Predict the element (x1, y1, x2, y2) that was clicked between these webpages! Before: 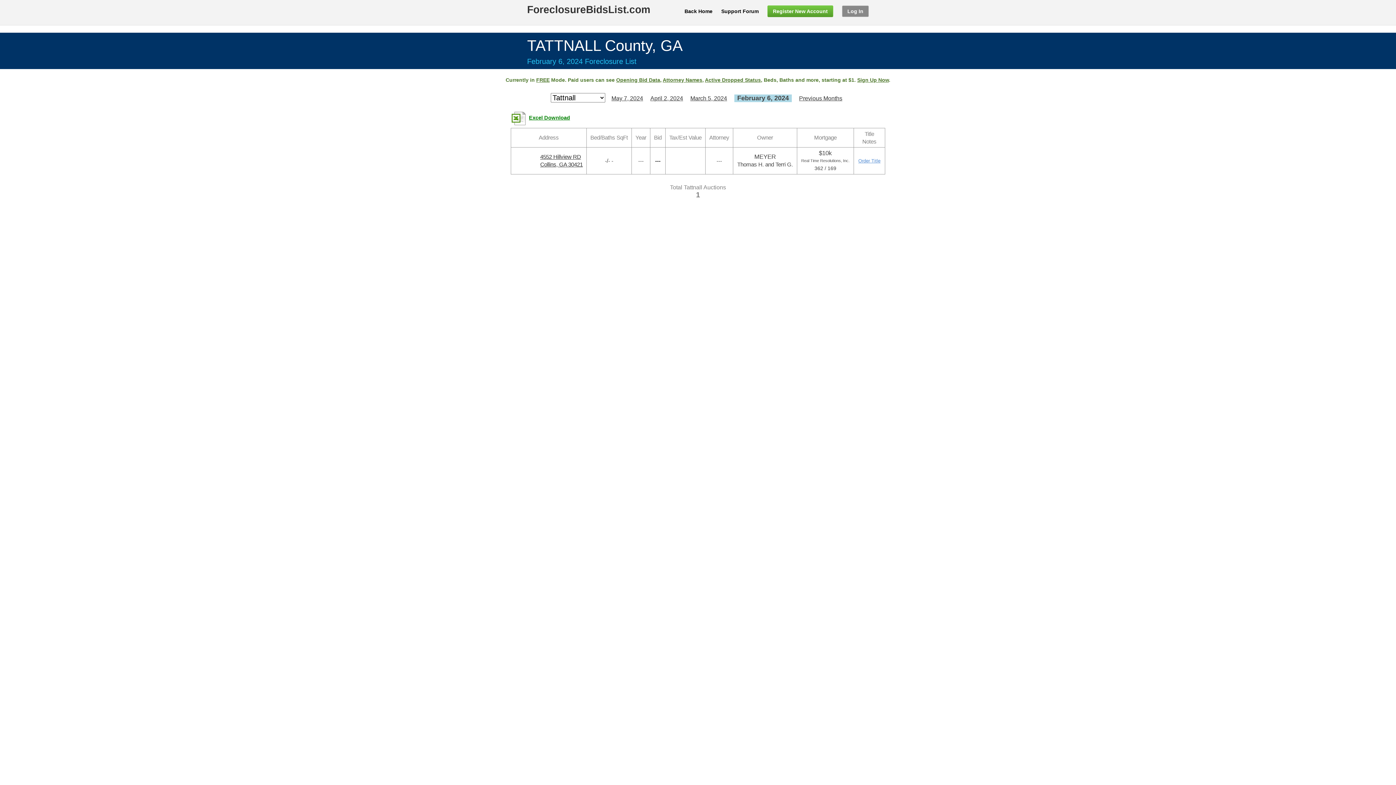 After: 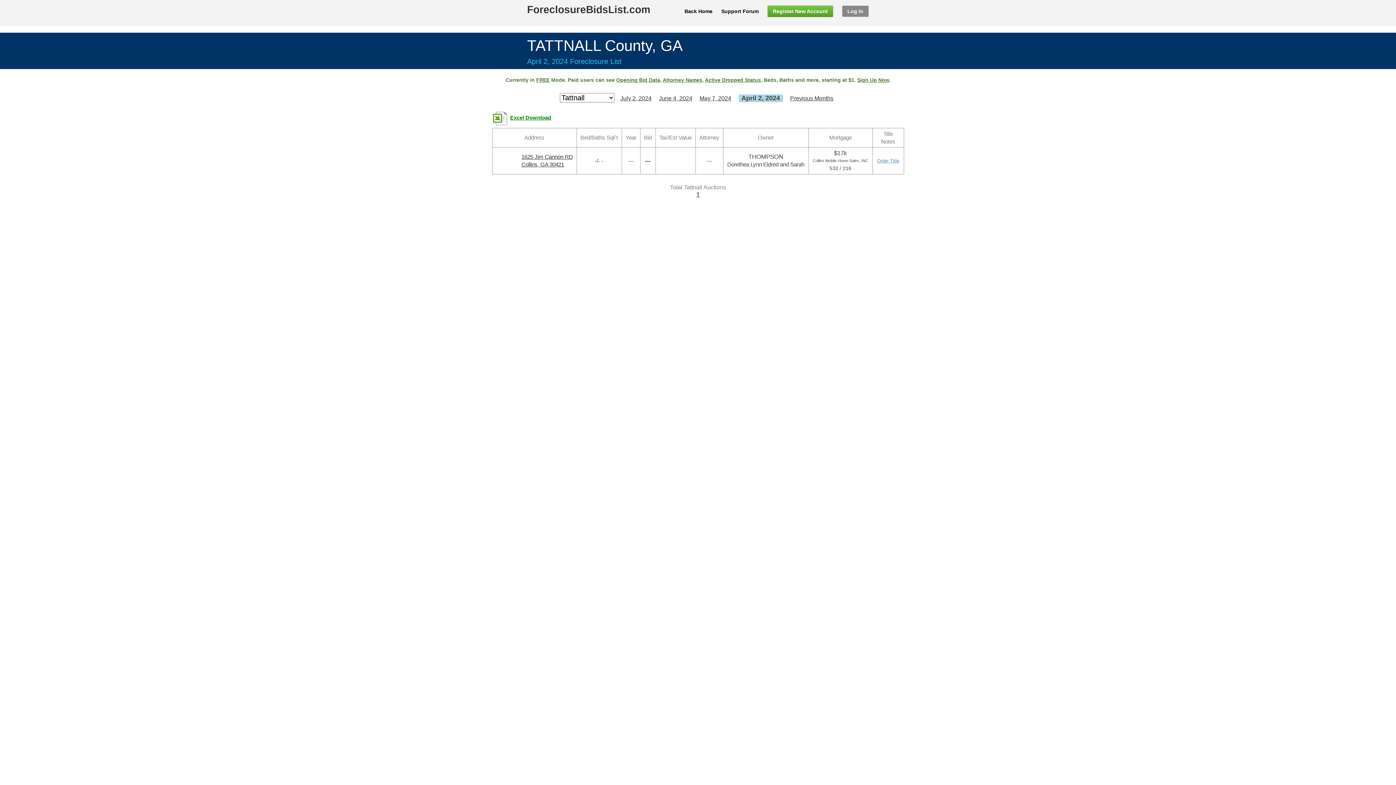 Action: label: April 2, 2024 bbox: (650, 95, 683, 101)